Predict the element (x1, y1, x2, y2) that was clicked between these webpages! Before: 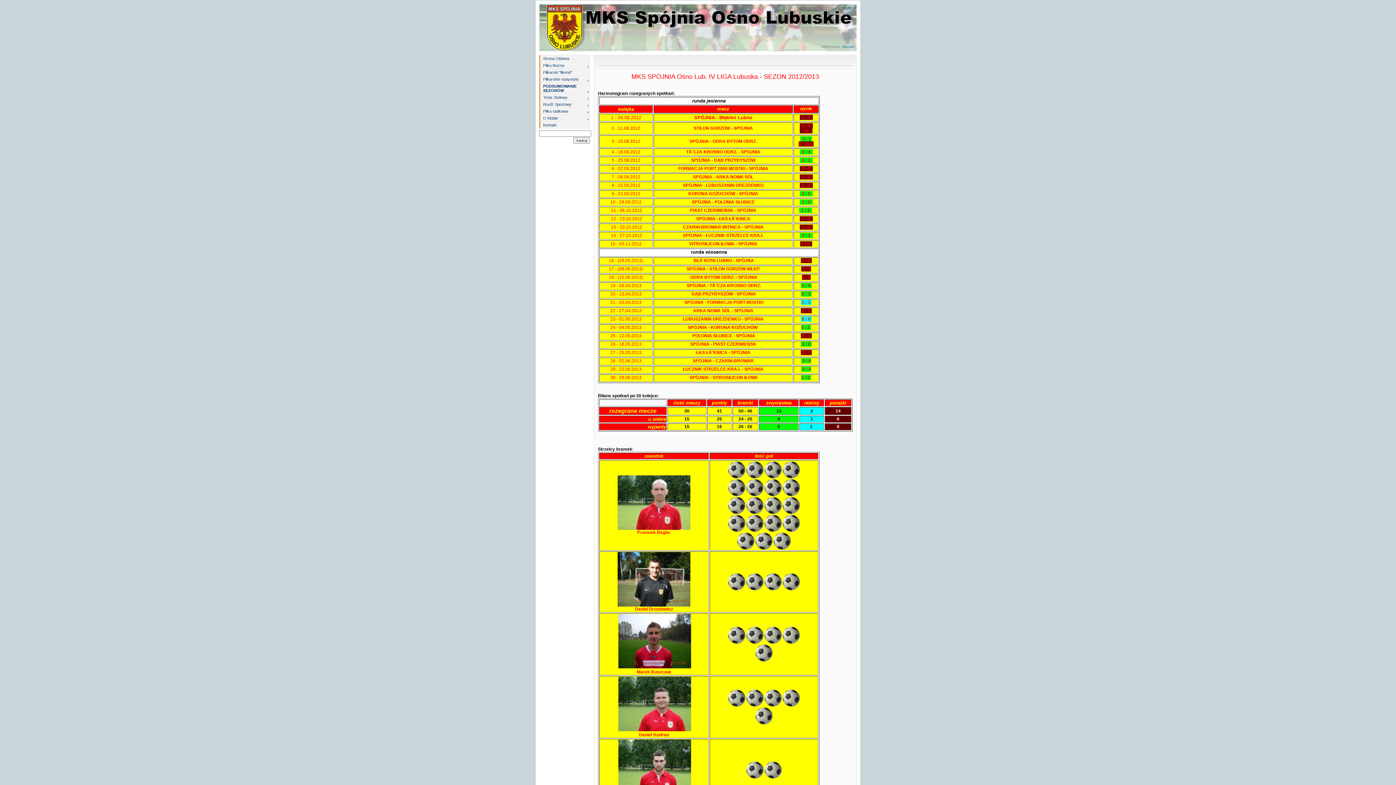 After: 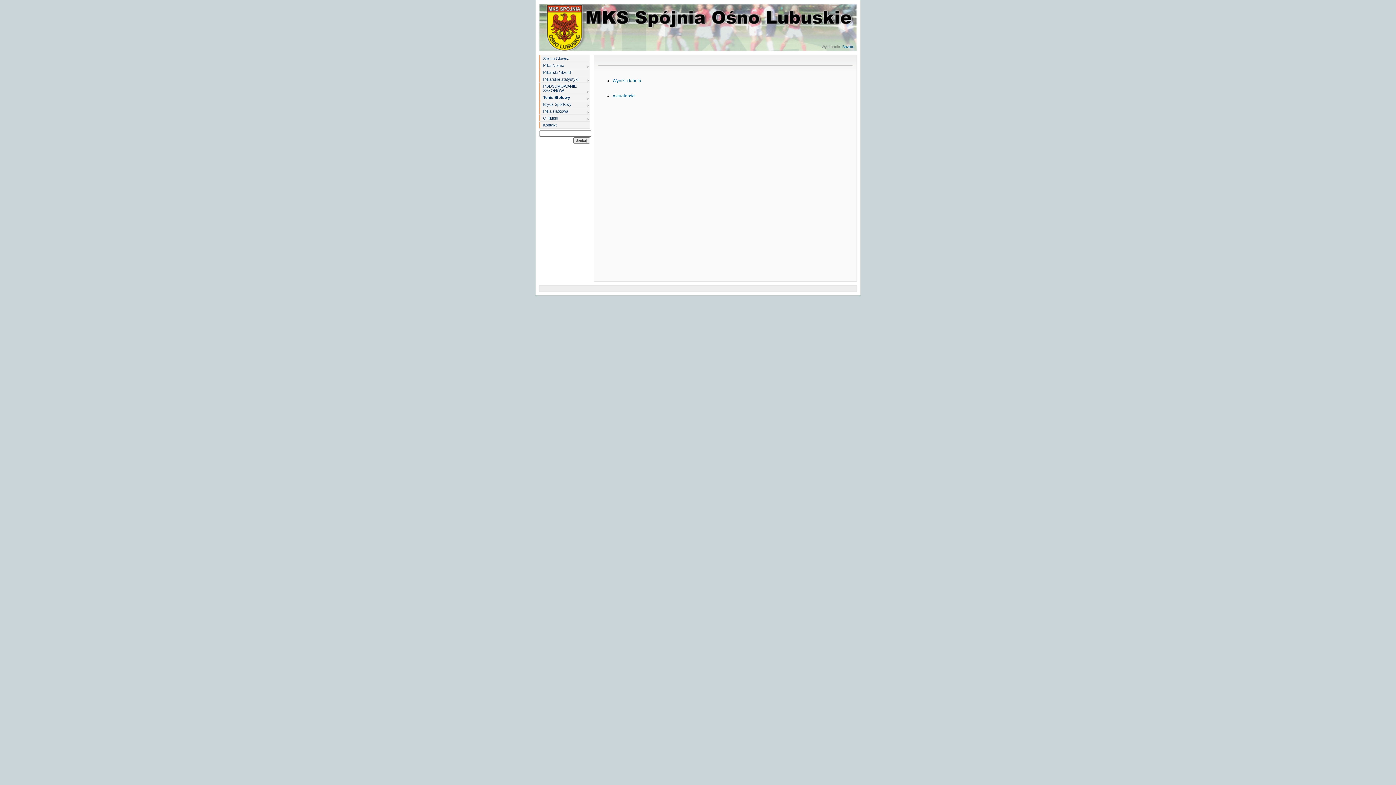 Action: bbox: (539, 94, 589, 100) label: Tenis Stołowy